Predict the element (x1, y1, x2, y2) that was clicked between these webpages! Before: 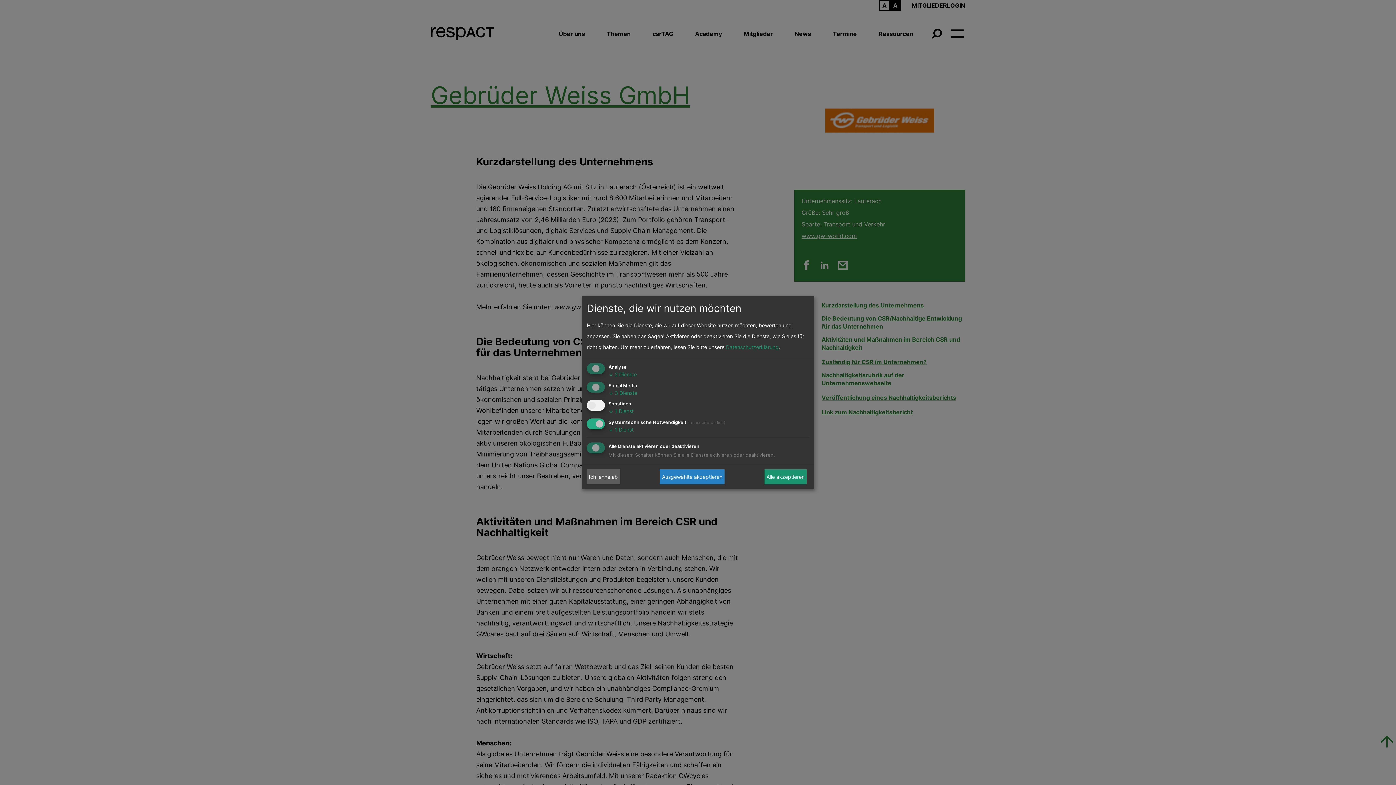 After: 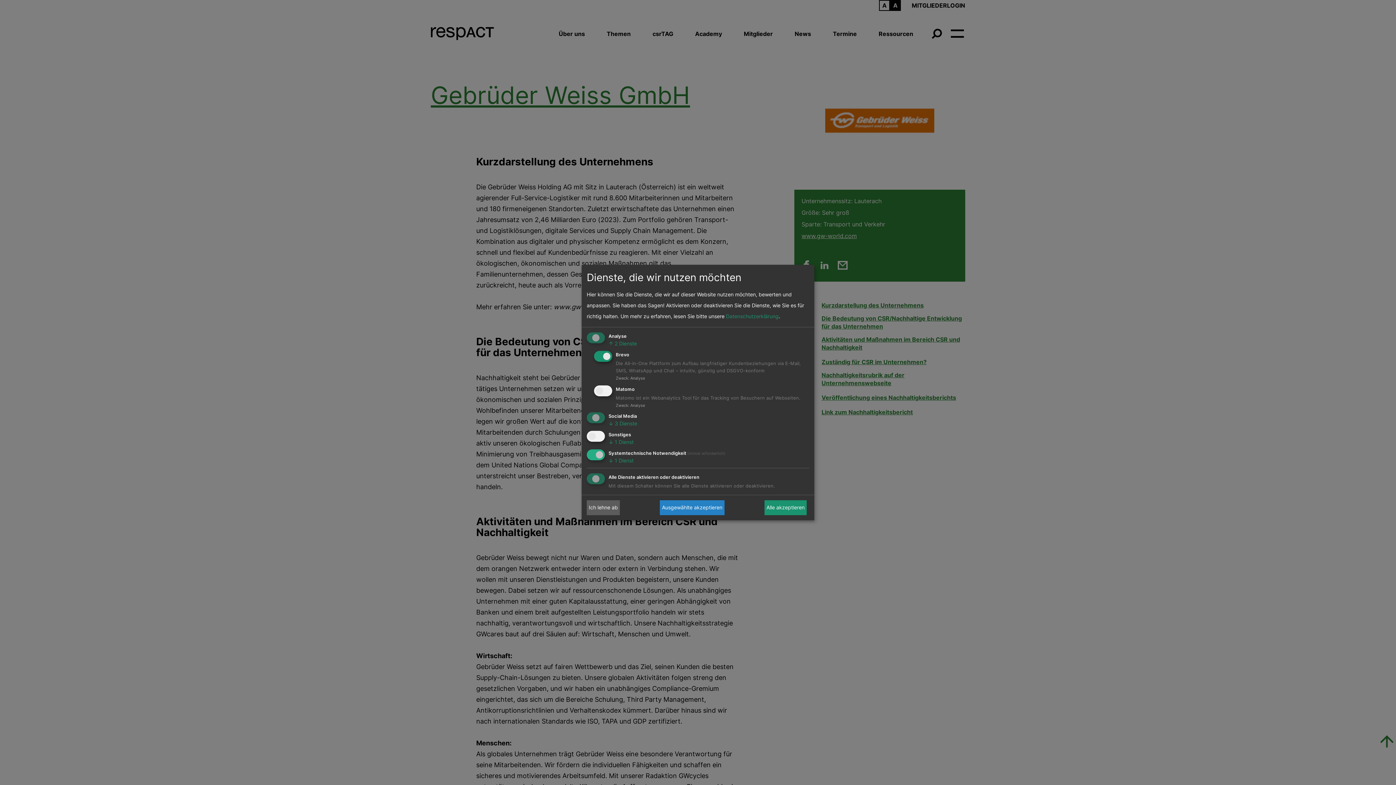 Action: label: ↓ 2 Dienste bbox: (608, 371, 637, 377)